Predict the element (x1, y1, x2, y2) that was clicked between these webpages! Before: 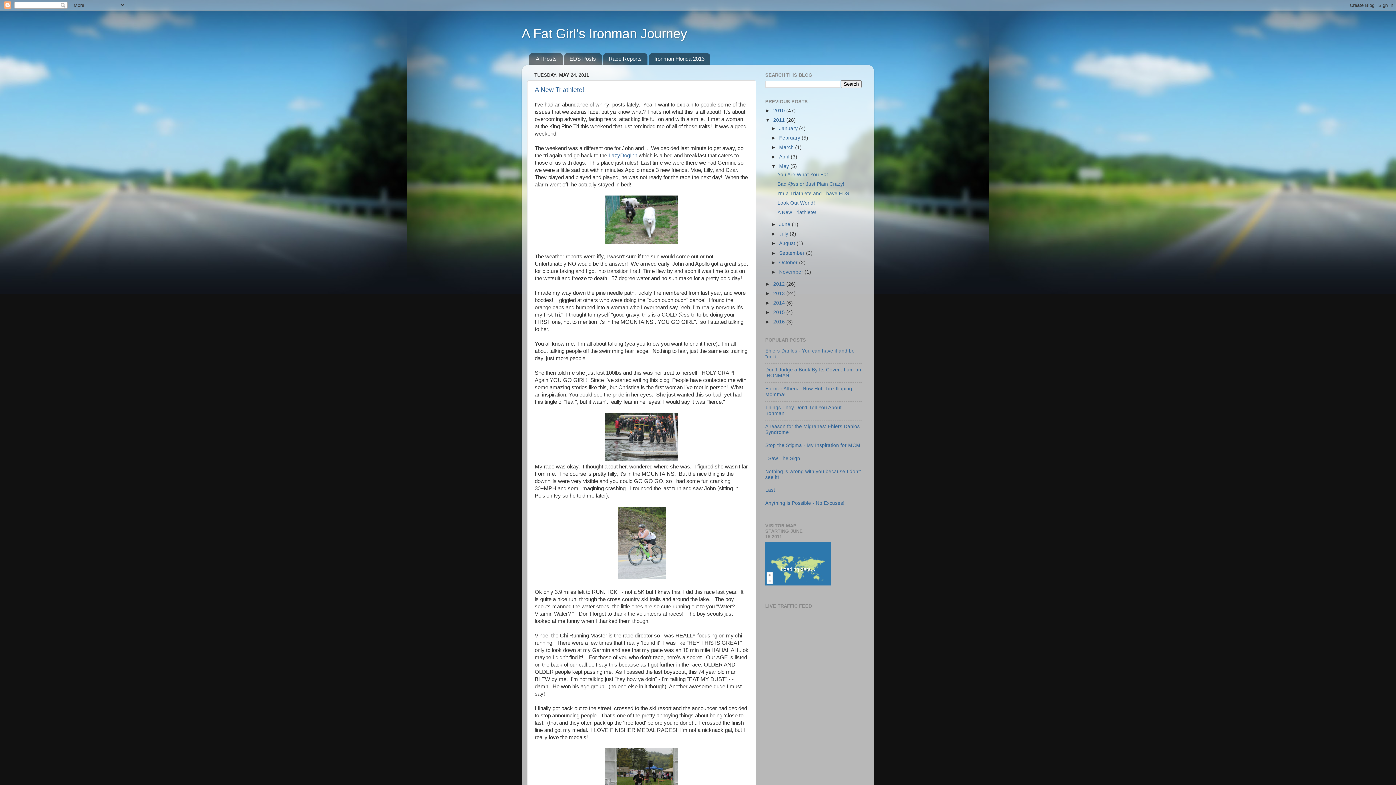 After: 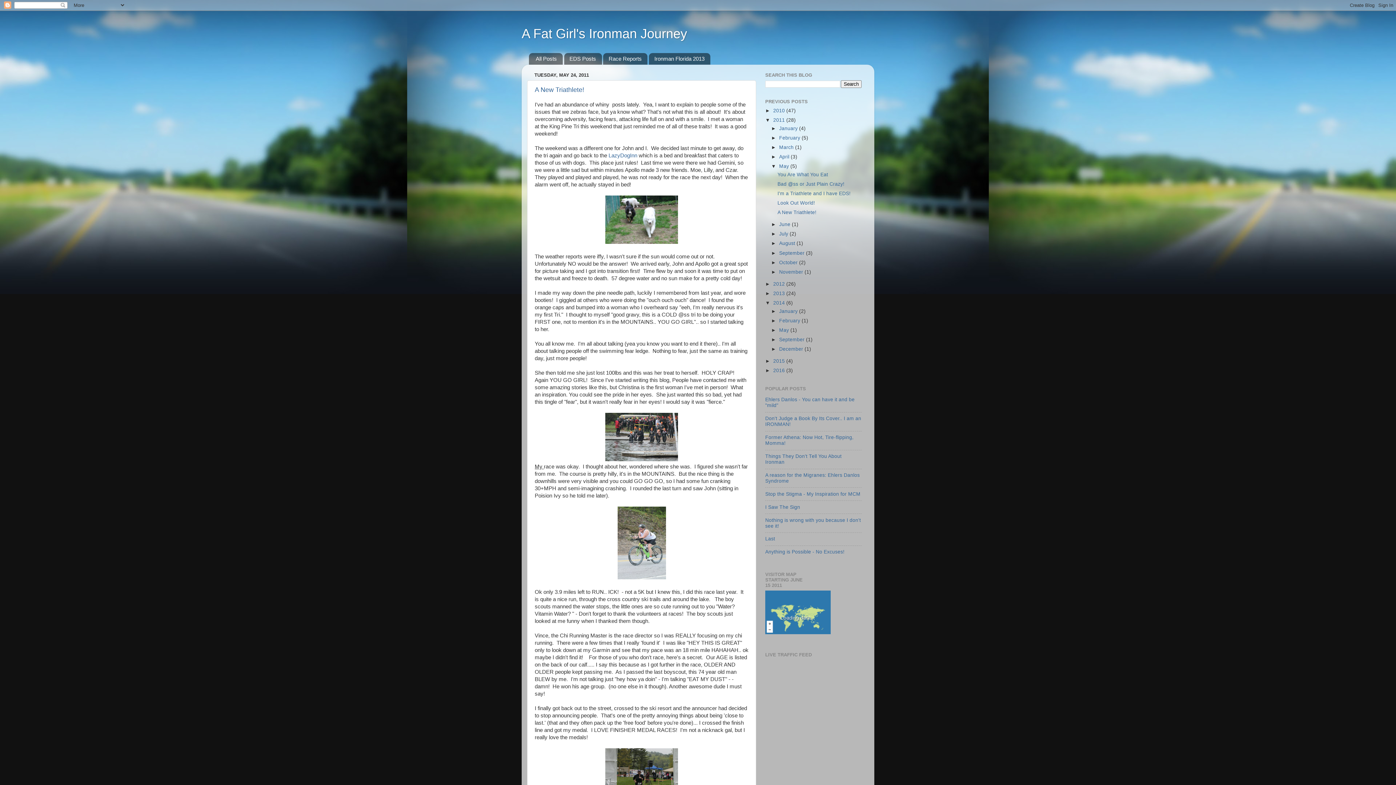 Action: bbox: (765, 300, 773, 305) label: ►  